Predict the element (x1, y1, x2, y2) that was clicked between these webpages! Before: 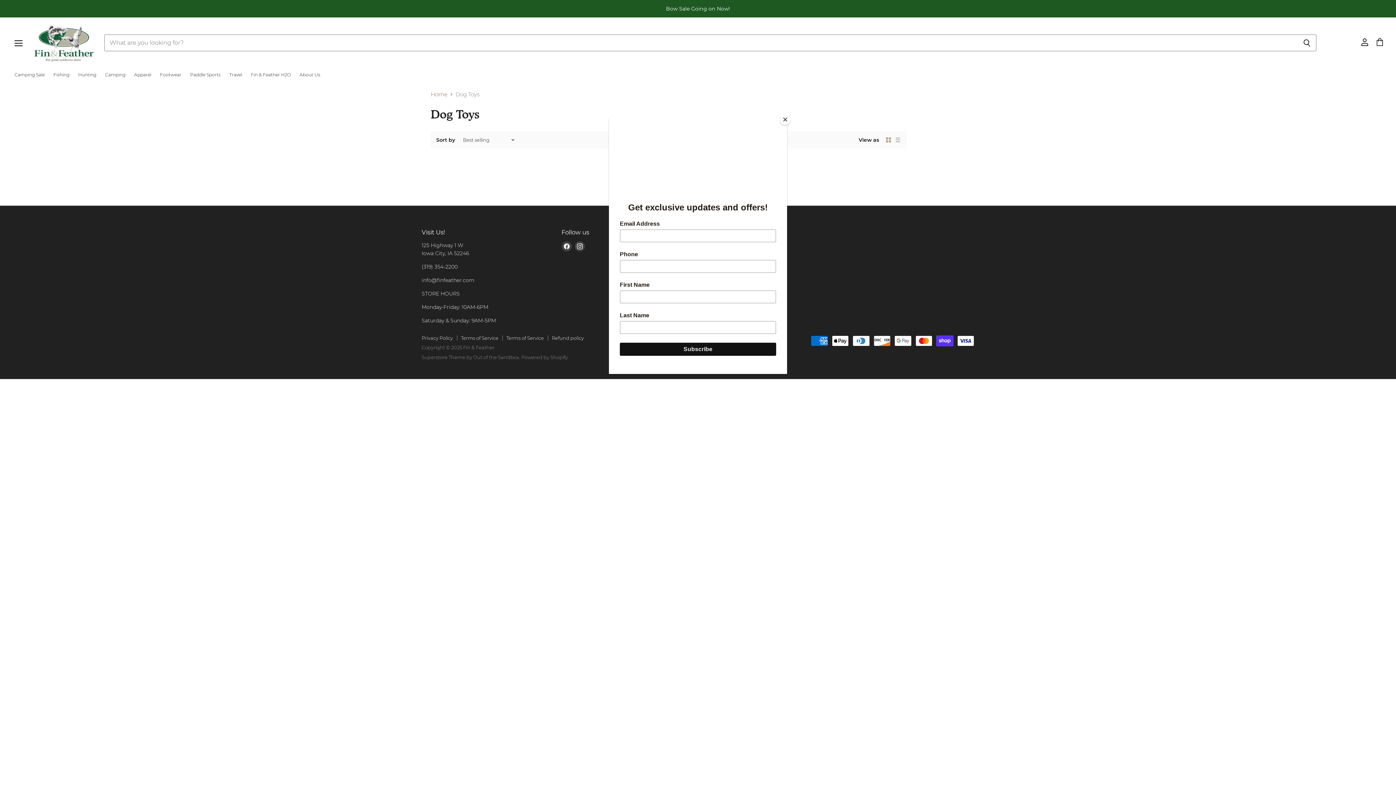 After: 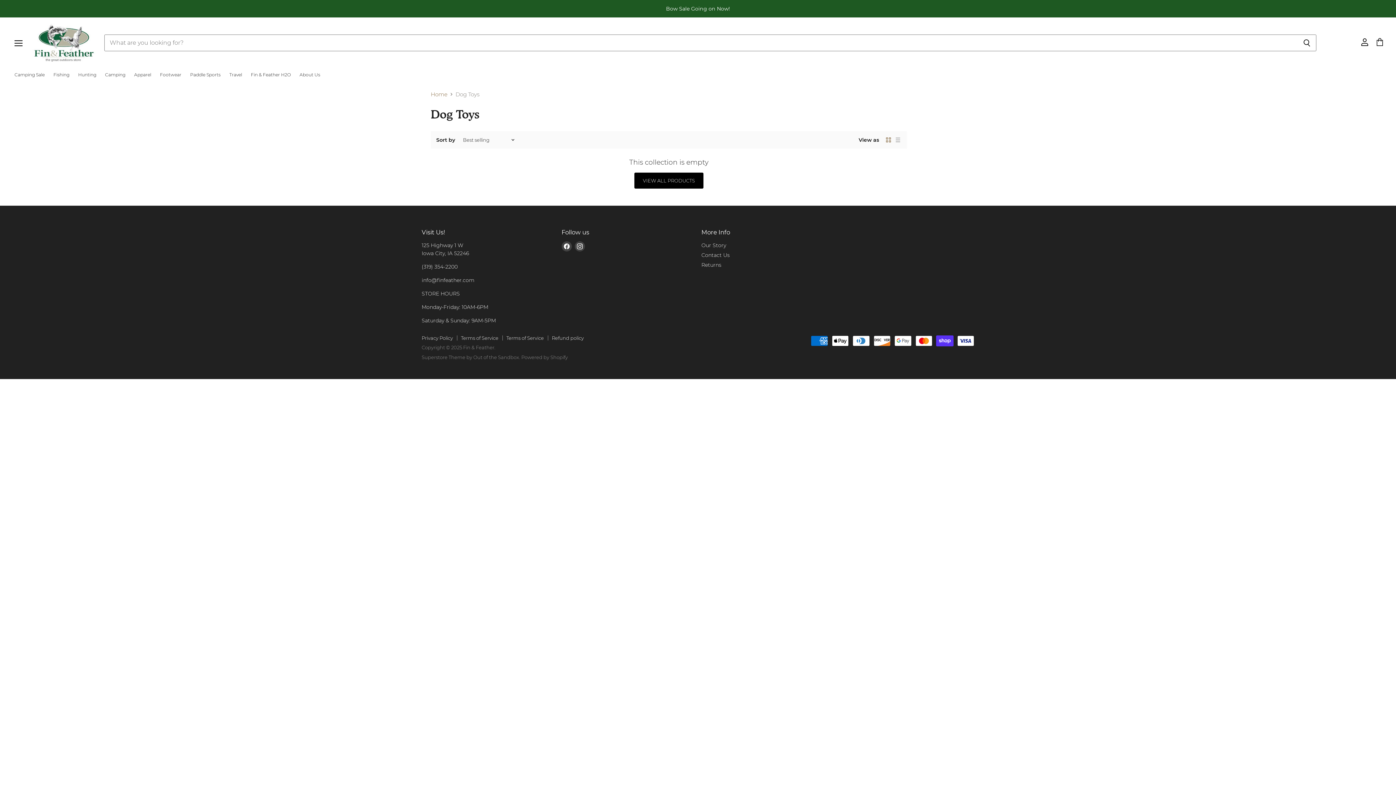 Action: bbox: (780, 114, 790, 125) label: Close